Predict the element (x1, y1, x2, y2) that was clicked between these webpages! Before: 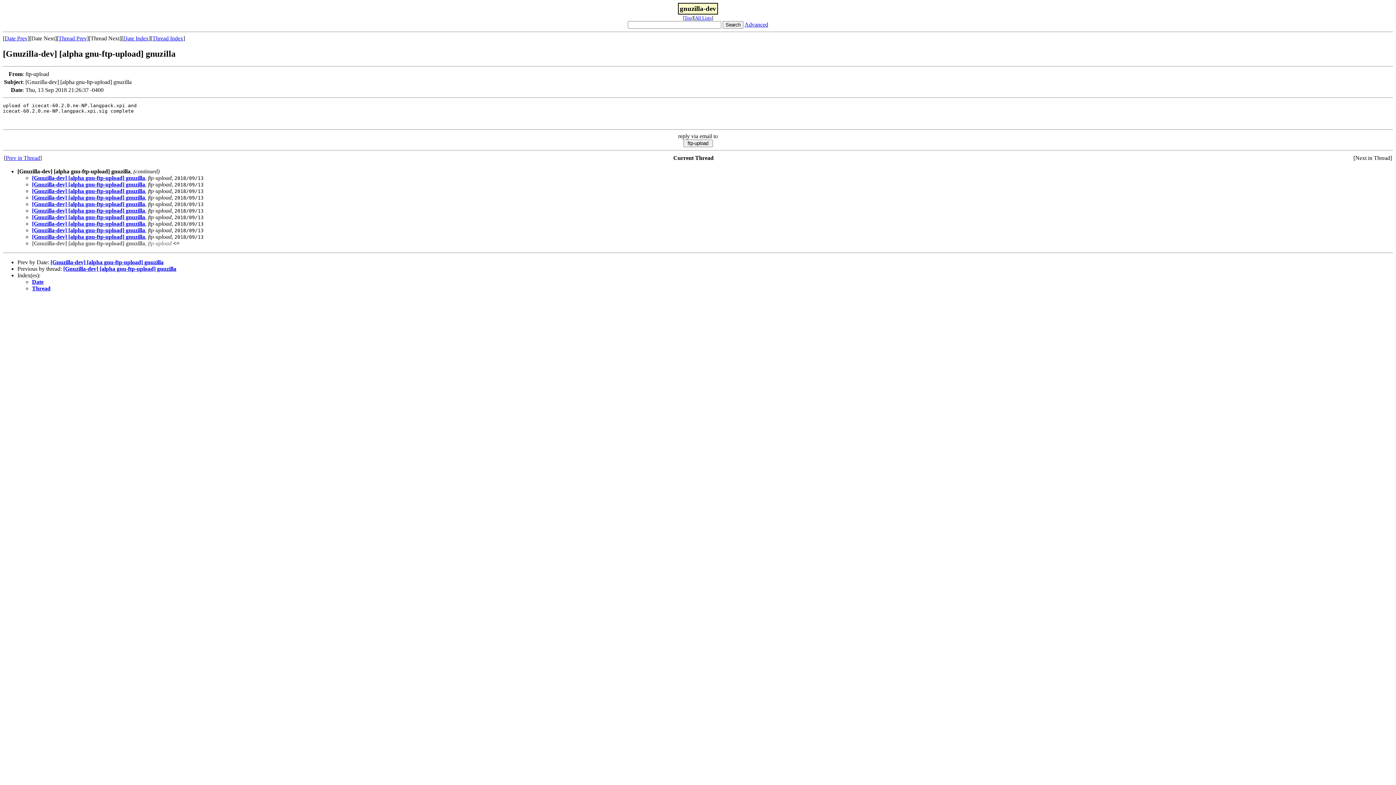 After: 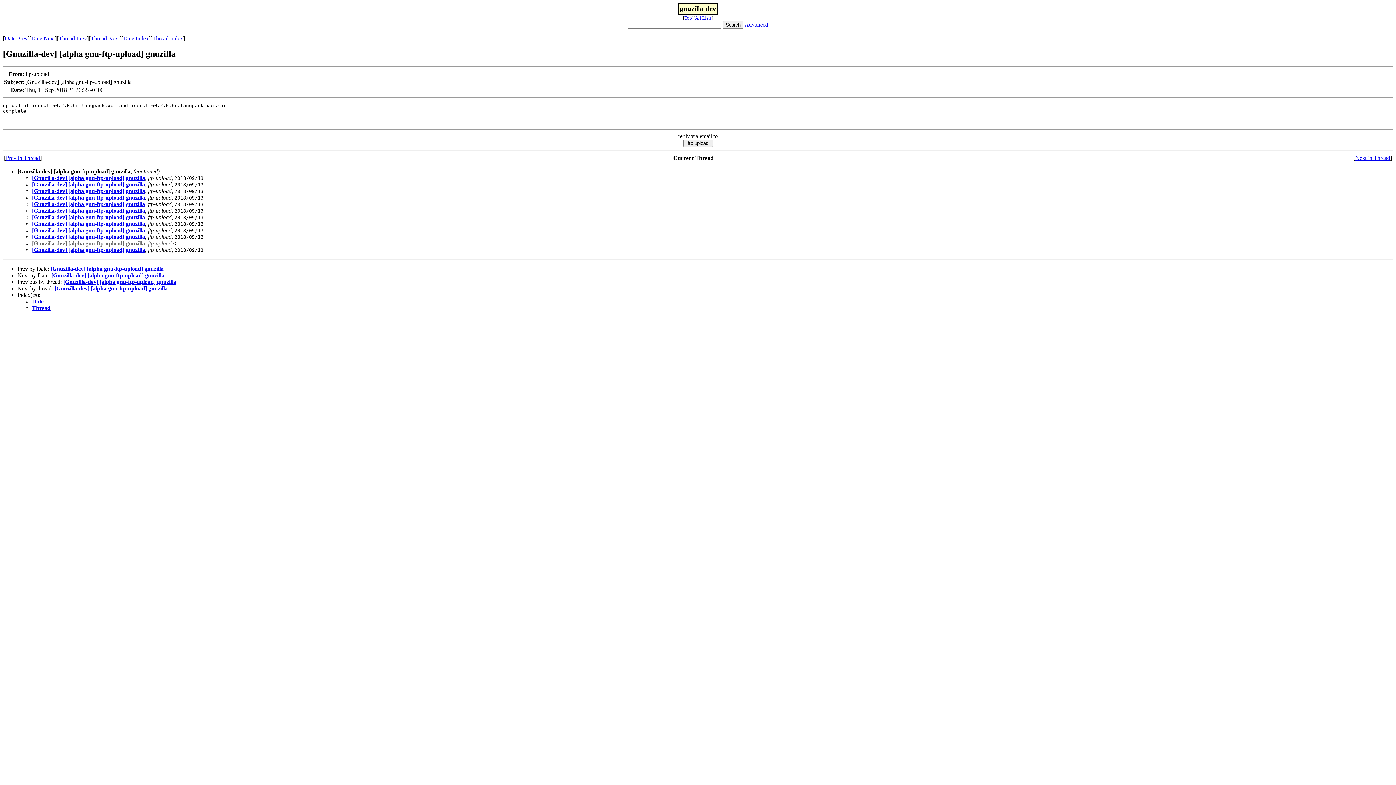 Action: label: [Gnuzilla-dev] [alpha gnu-ftp-upload] gnuzilla bbox: (50, 259, 163, 265)